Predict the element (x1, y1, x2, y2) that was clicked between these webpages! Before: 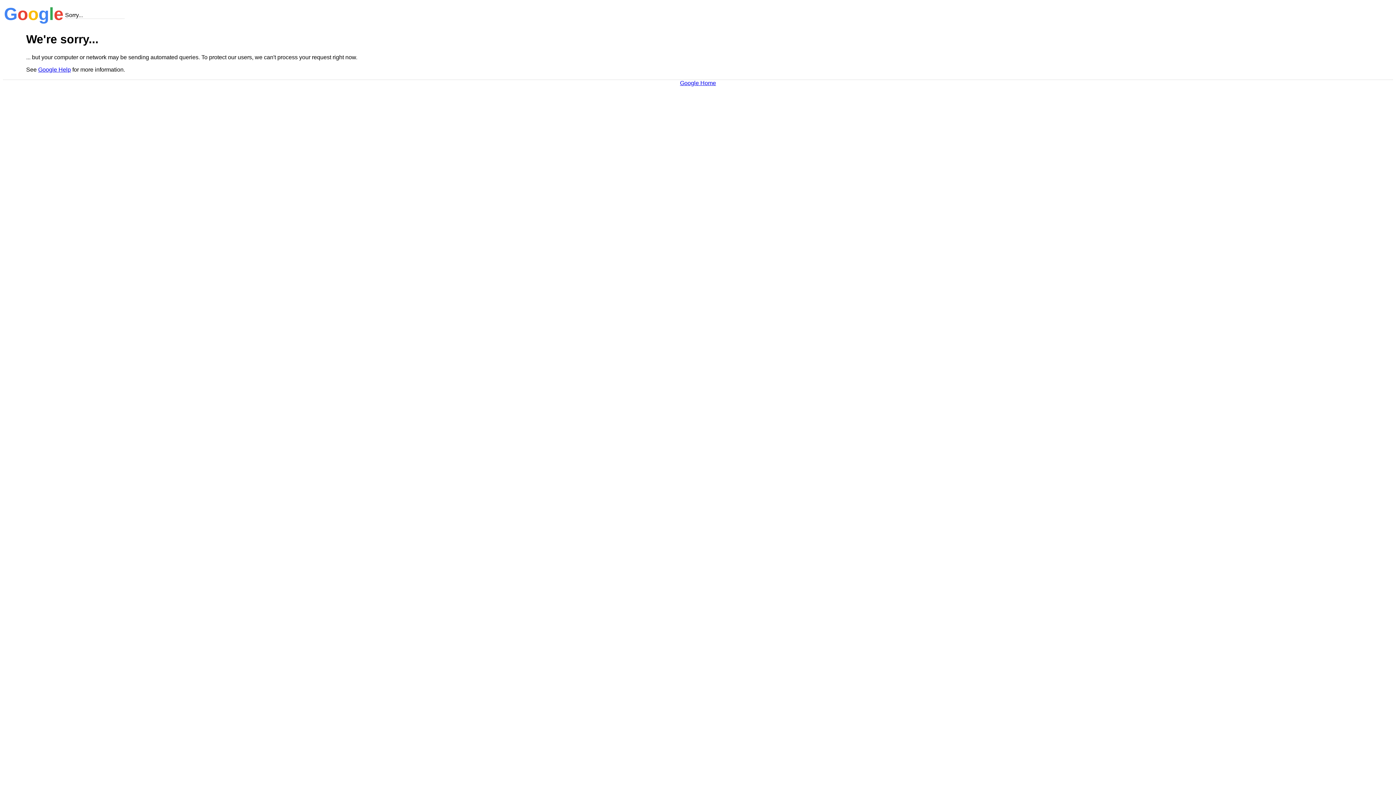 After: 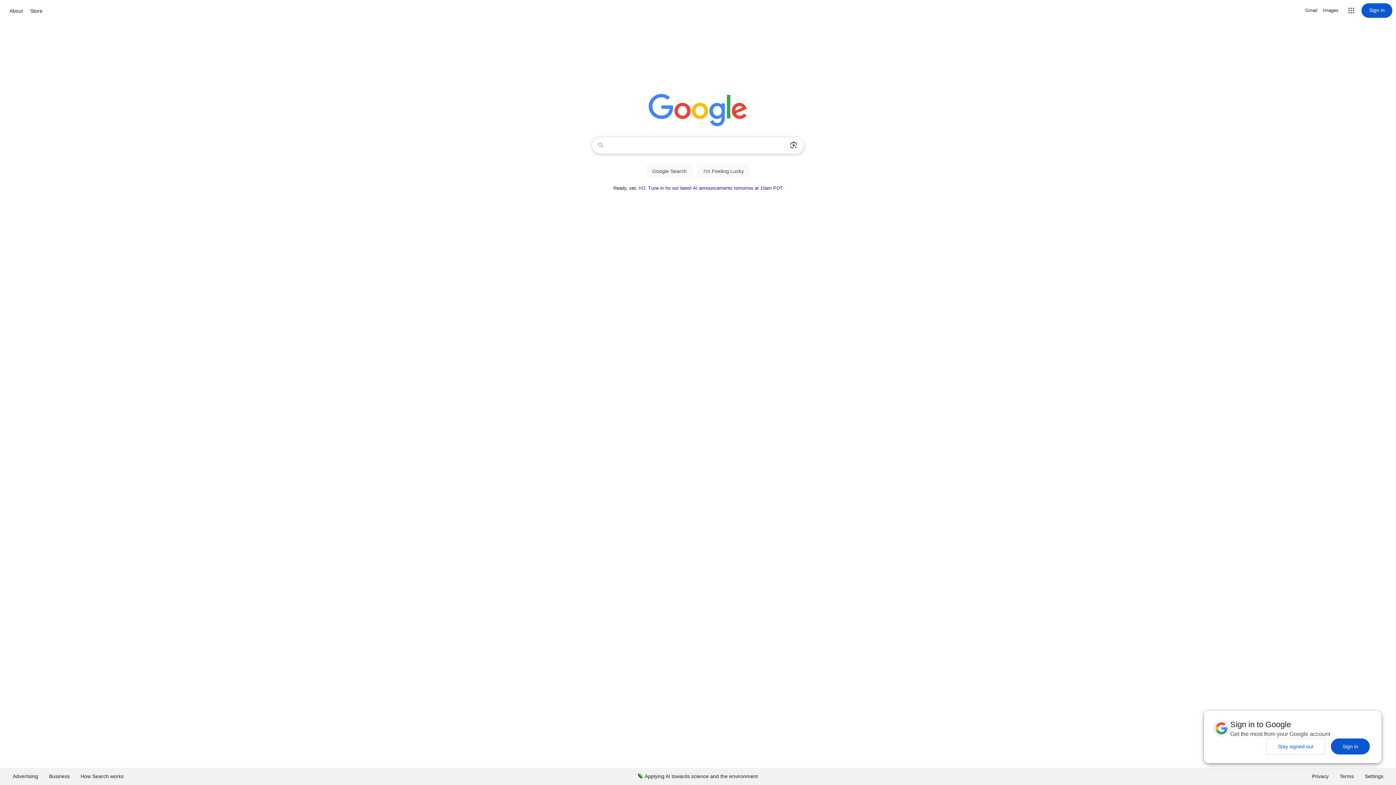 Action: label: Google Home bbox: (680, 79, 716, 86)